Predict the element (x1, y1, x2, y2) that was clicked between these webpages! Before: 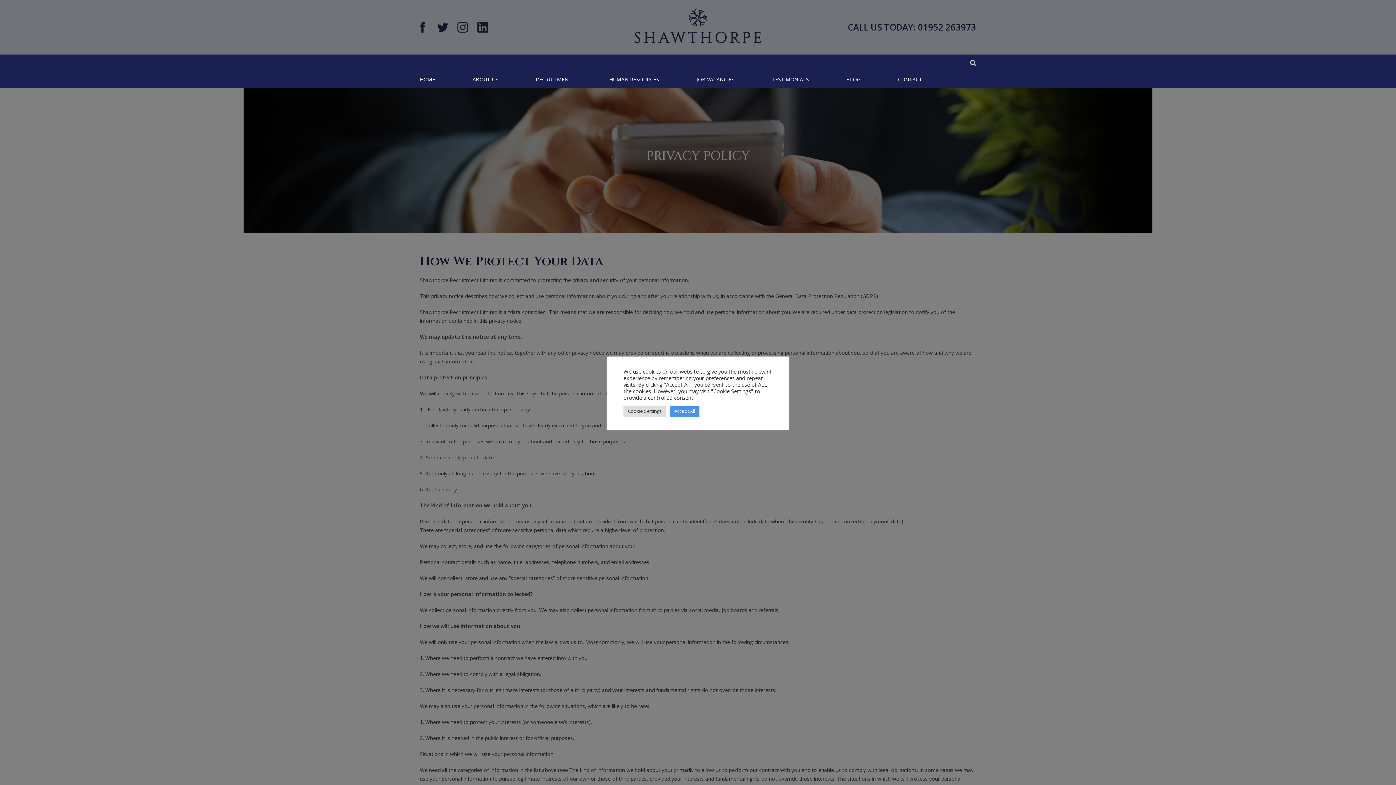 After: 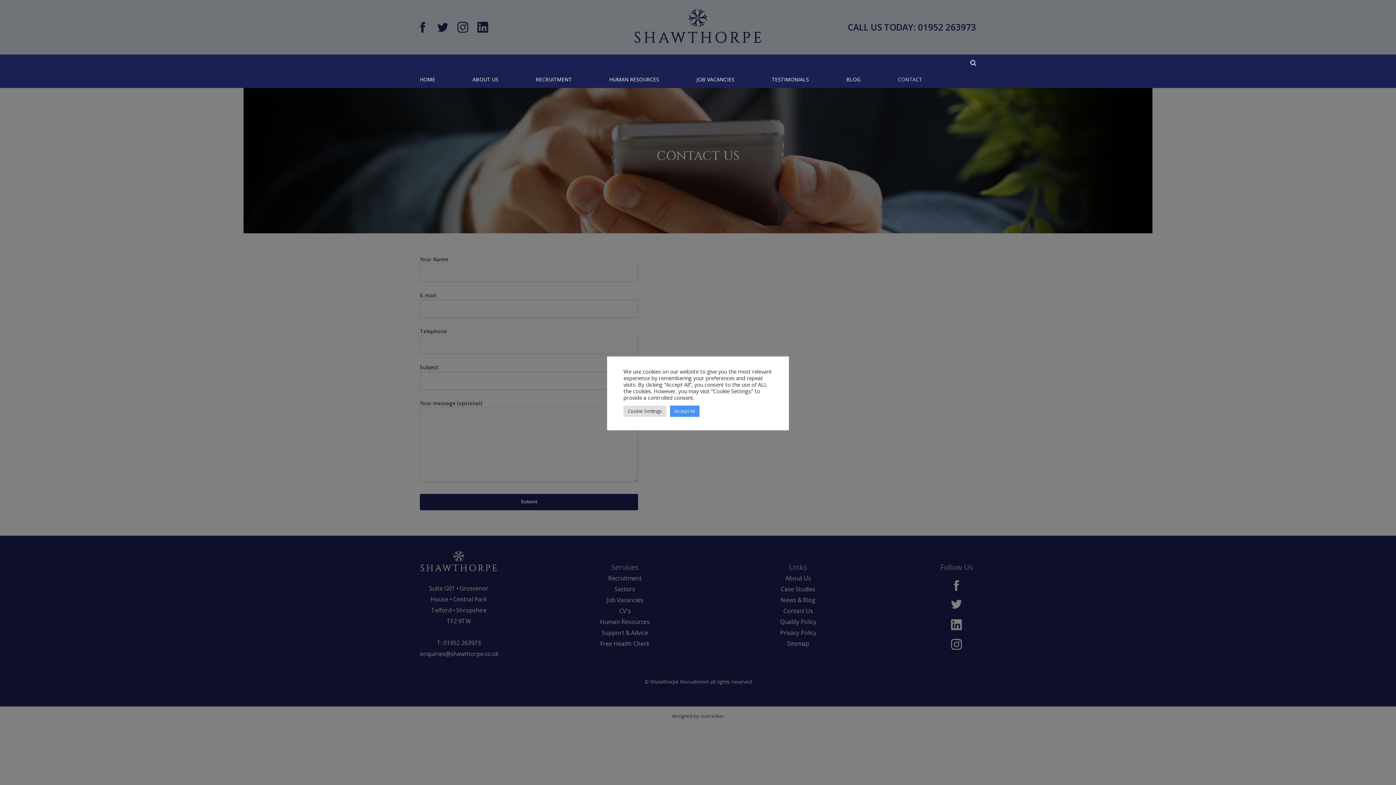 Action: bbox: (898, 72, 960, 86) label: CONTACT